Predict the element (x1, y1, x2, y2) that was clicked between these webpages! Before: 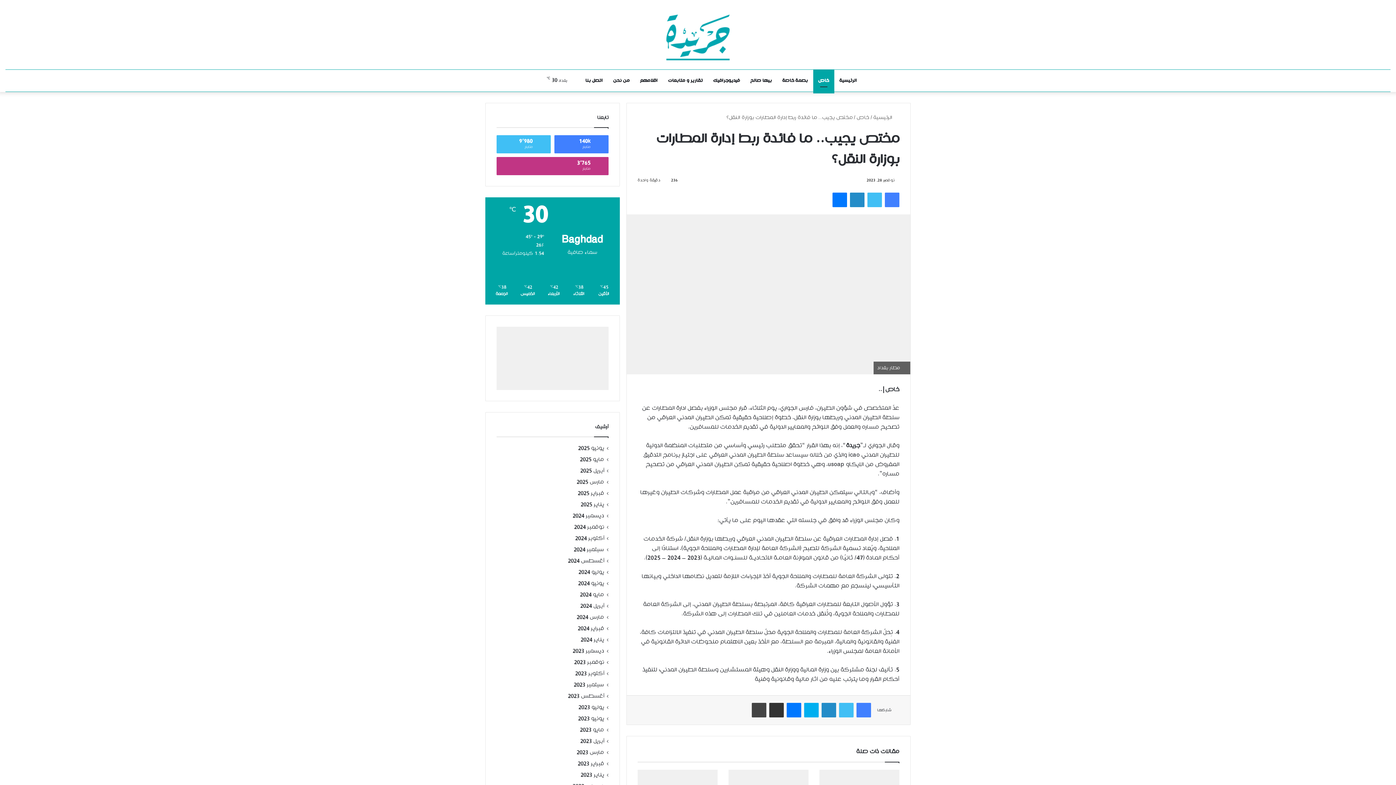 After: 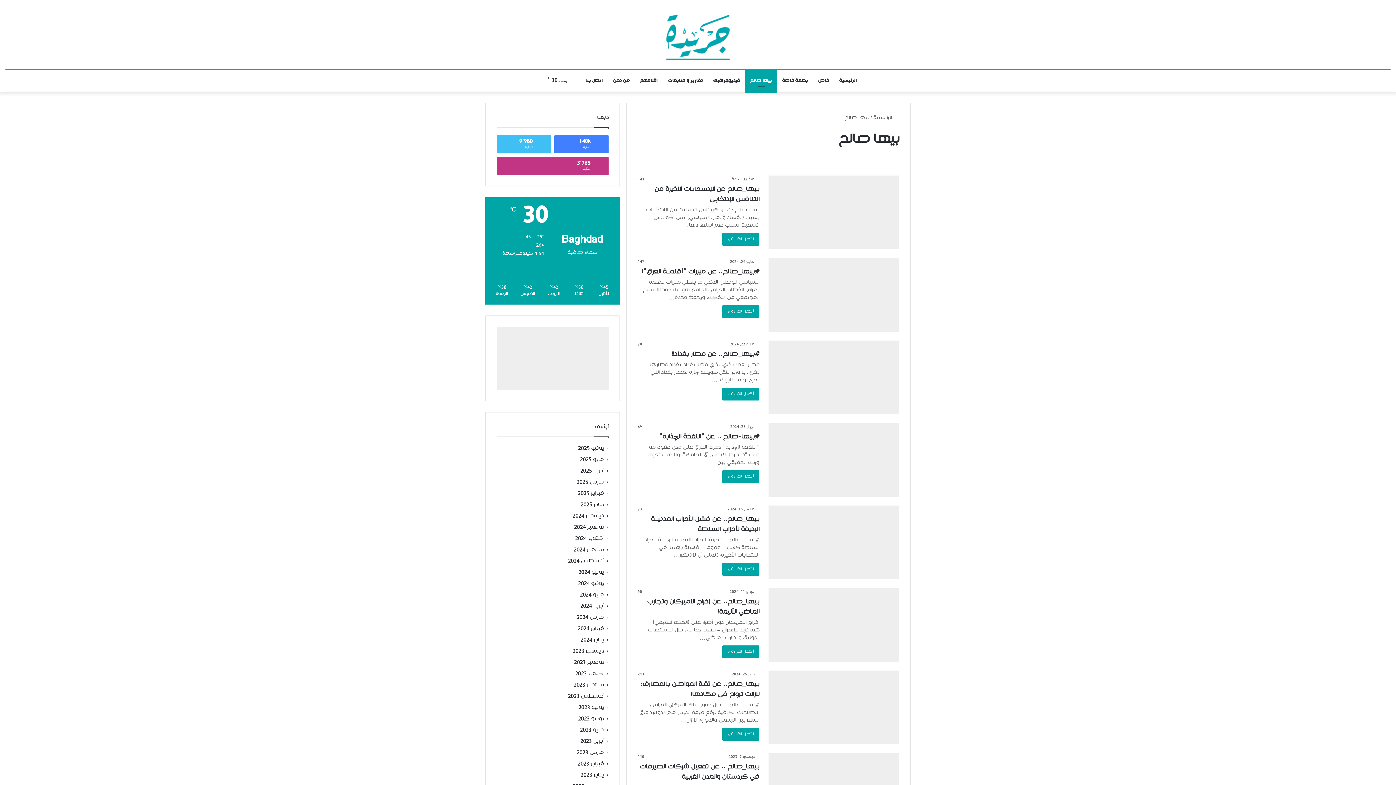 Action: bbox: (745, 69, 777, 91) label: بيها صالح